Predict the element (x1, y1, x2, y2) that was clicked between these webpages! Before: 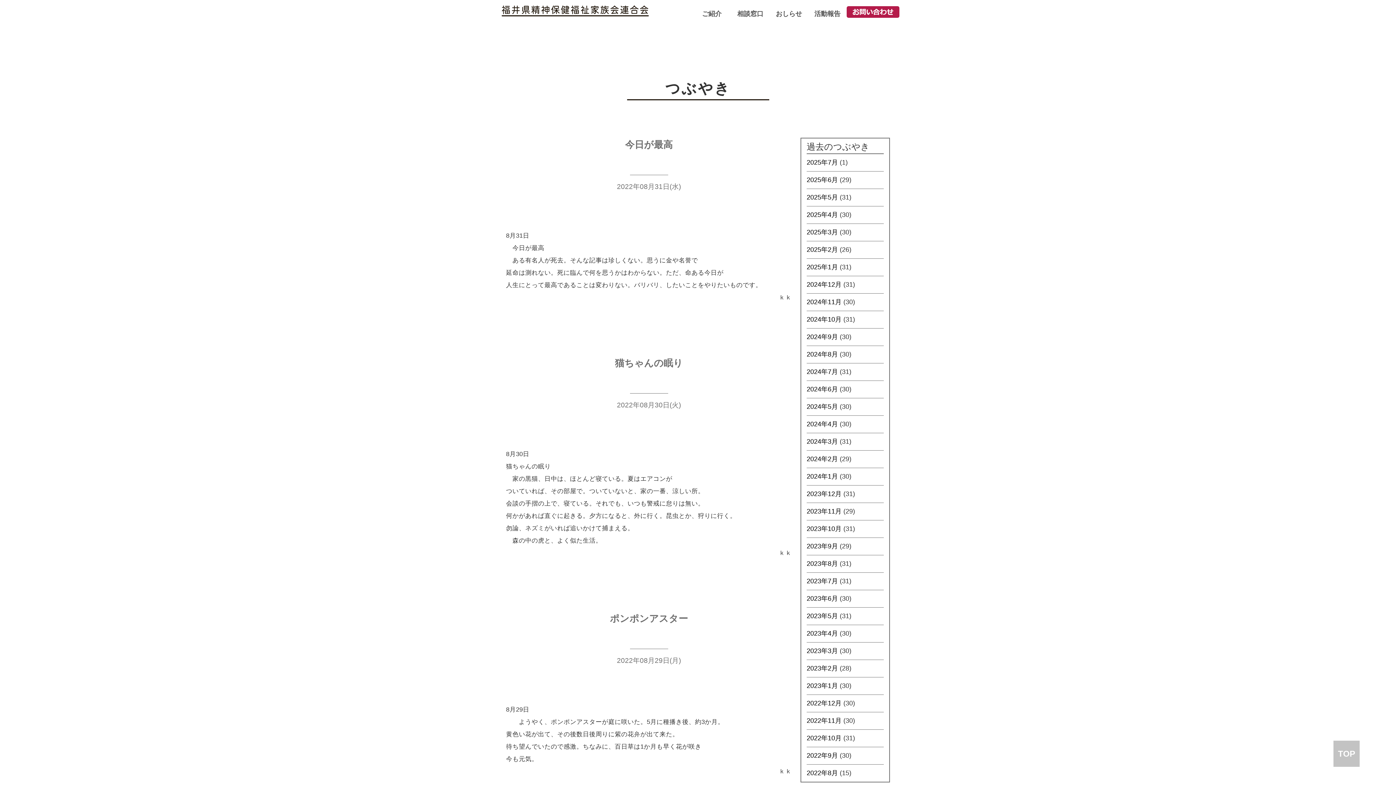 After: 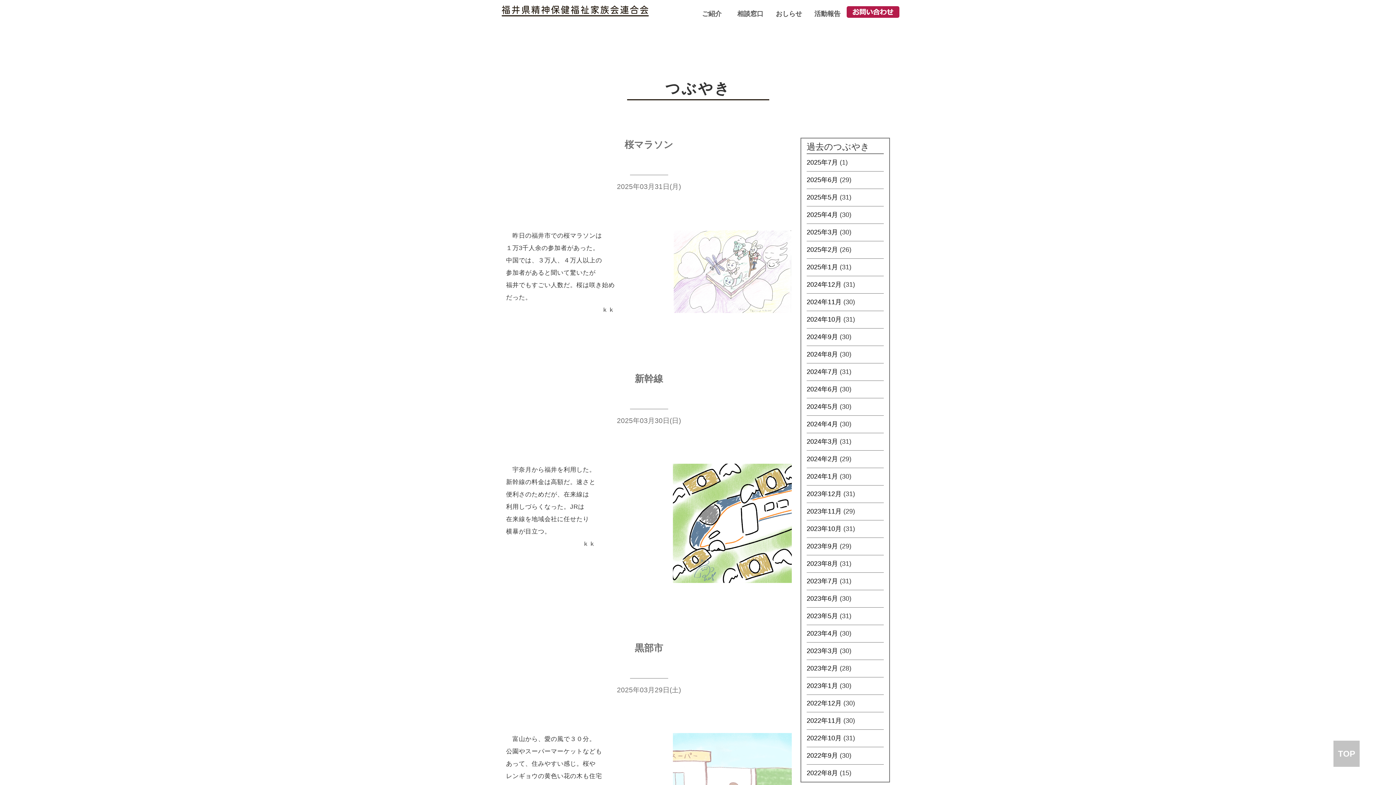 Action: bbox: (806, 228, 838, 236) label: 2025年3月